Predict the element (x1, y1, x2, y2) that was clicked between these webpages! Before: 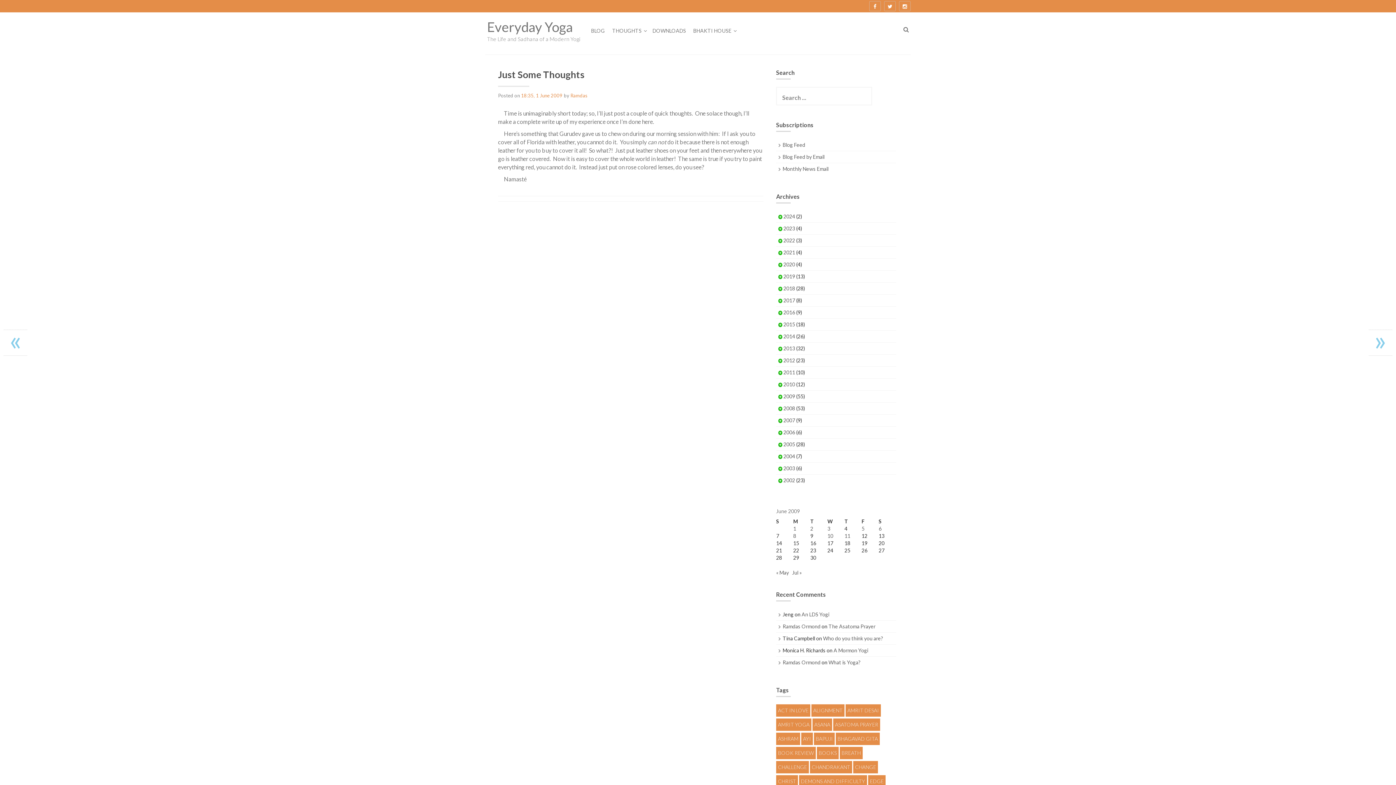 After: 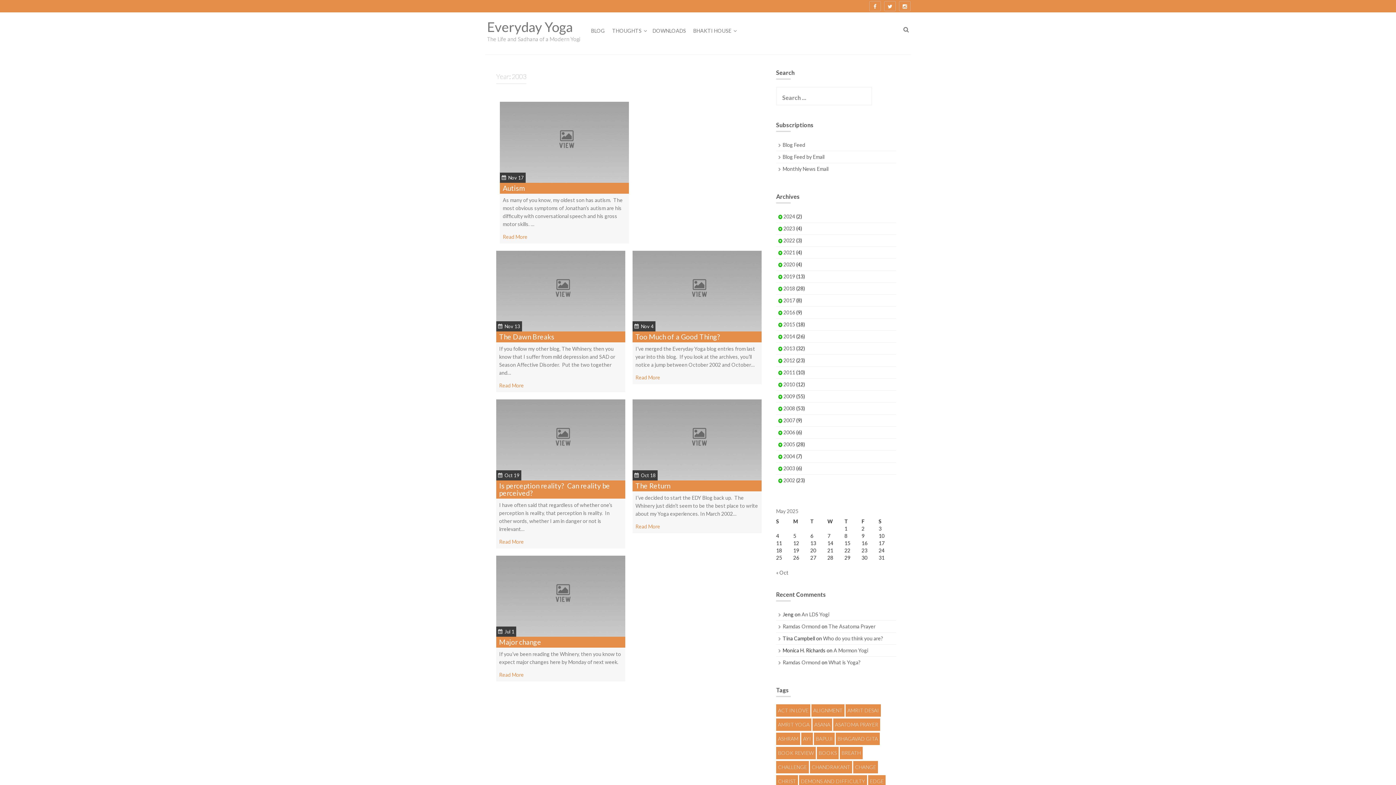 Action: label: 2003 bbox: (783, 465, 795, 471)